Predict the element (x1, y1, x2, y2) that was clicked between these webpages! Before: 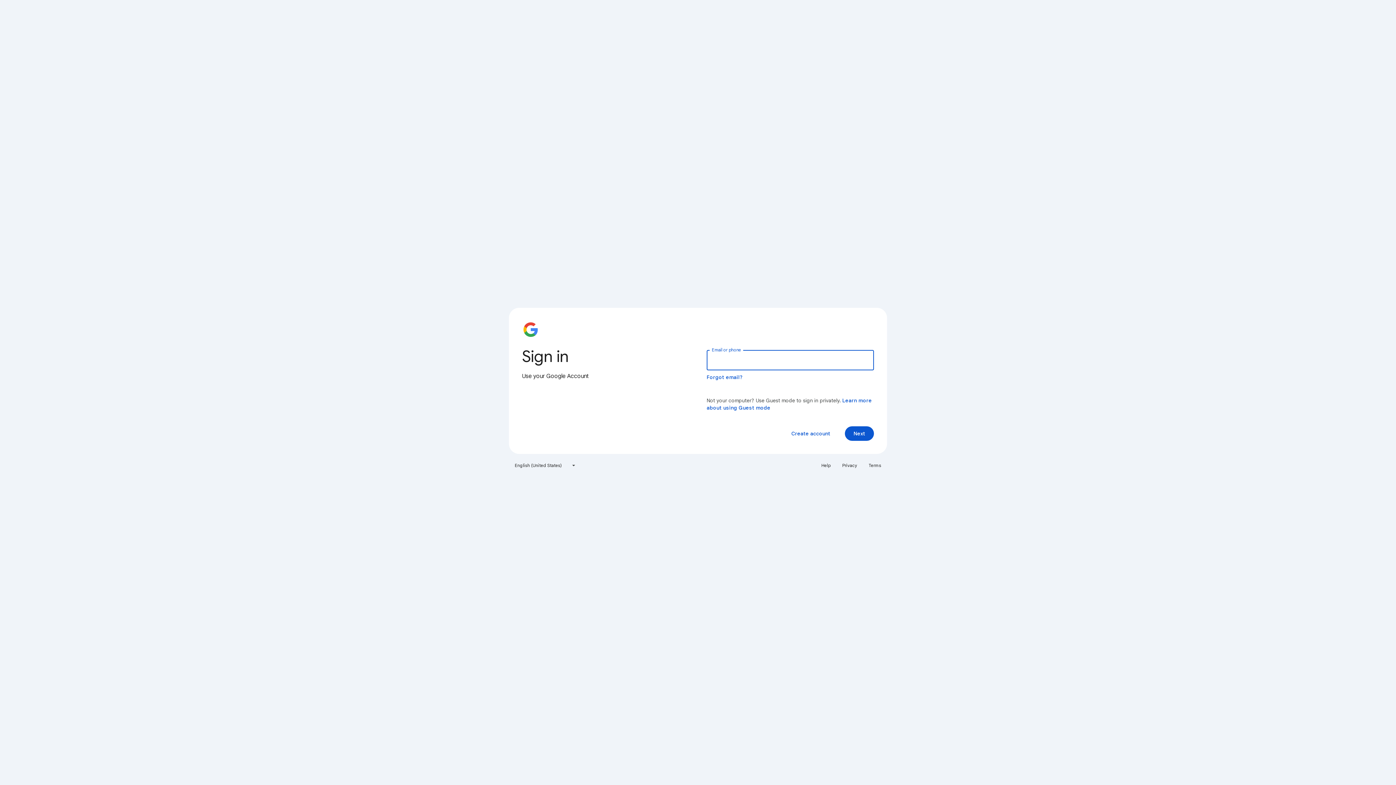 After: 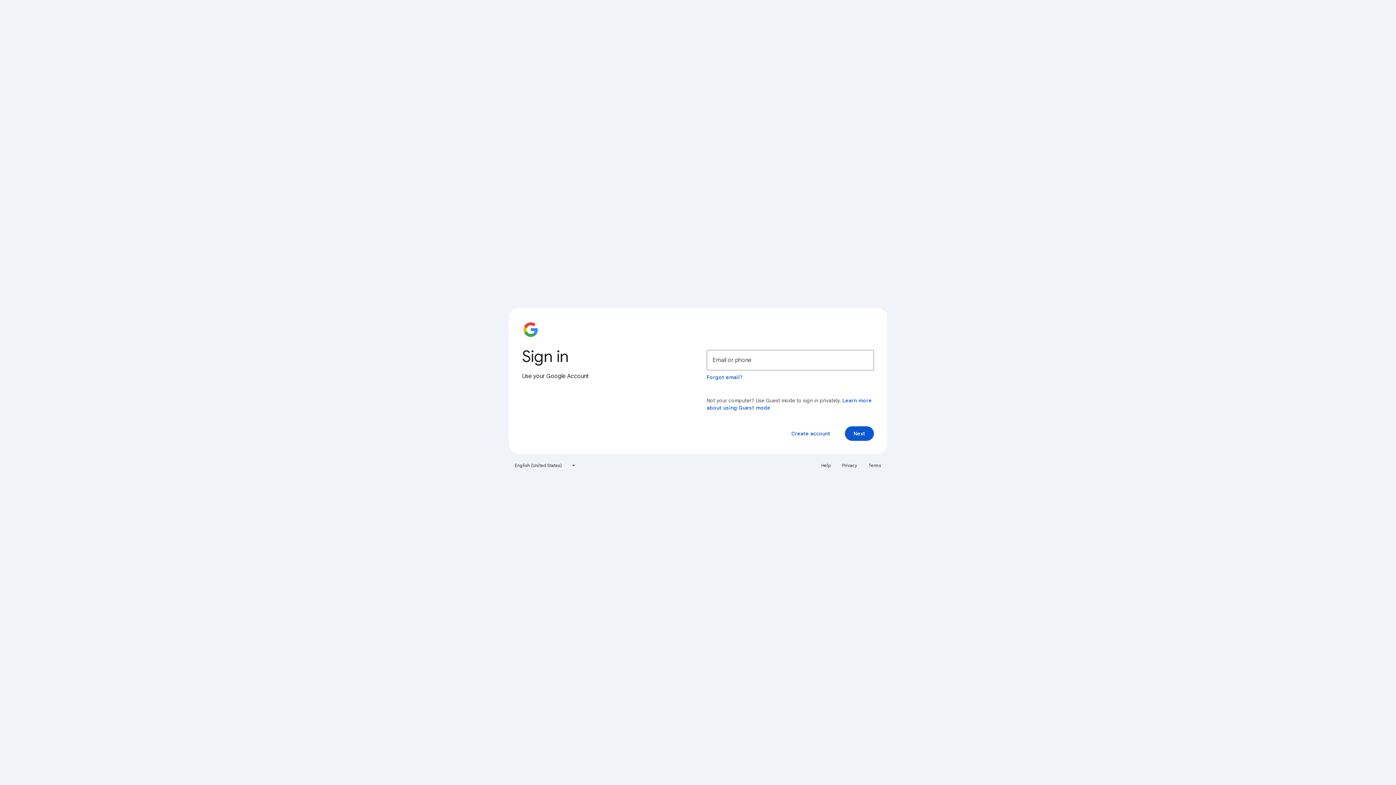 Action: bbox: (864, 460, 885, 471) label: Terms